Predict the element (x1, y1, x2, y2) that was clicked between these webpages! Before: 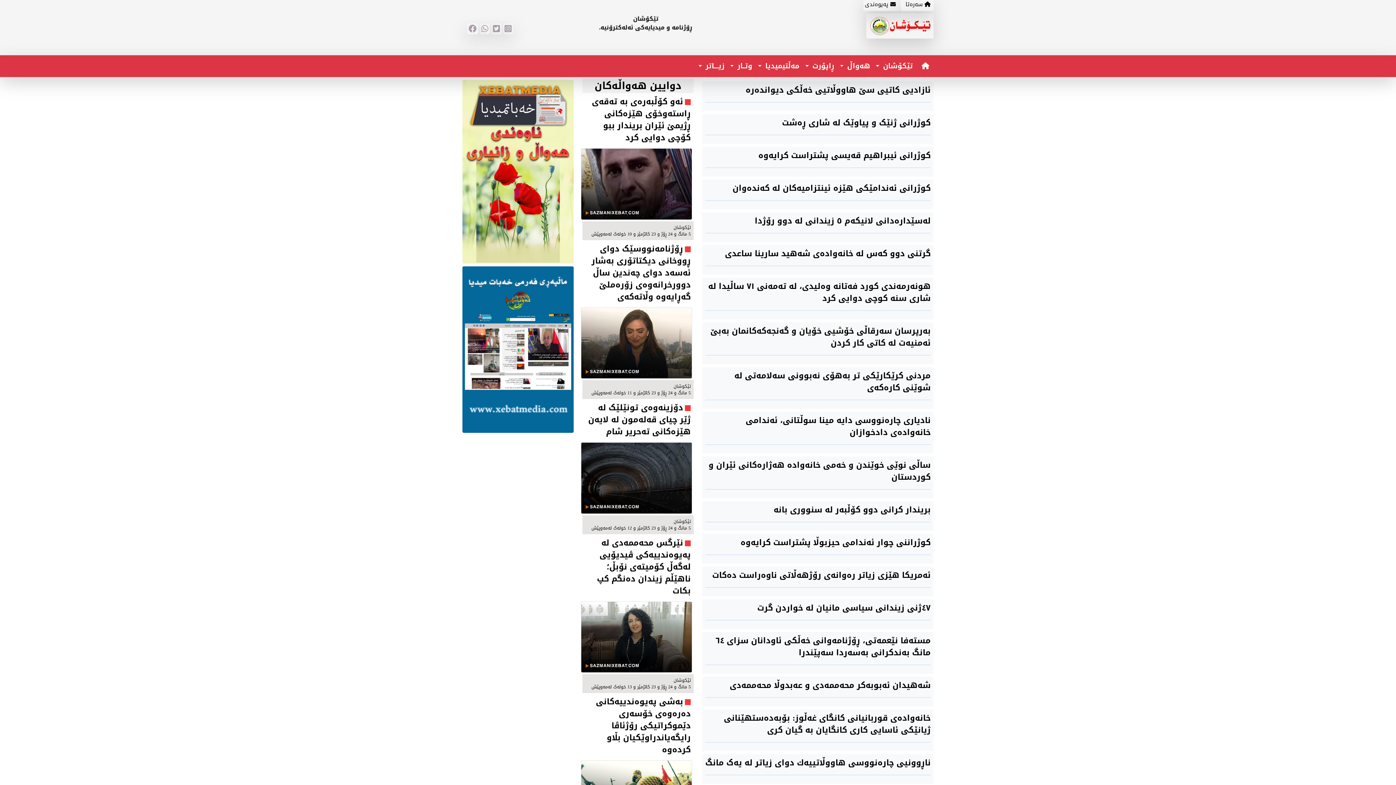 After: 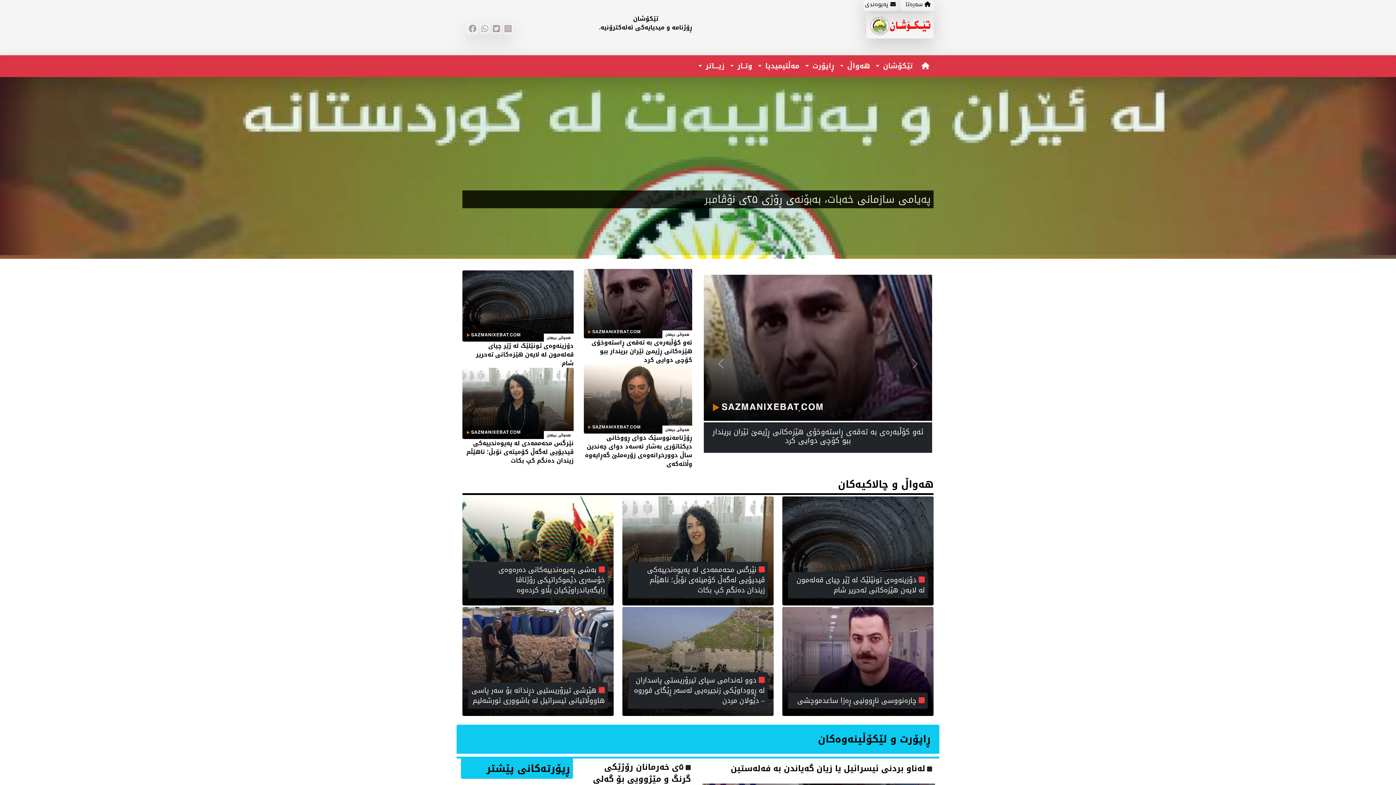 Action: bbox: (866, 17, 933, 37)